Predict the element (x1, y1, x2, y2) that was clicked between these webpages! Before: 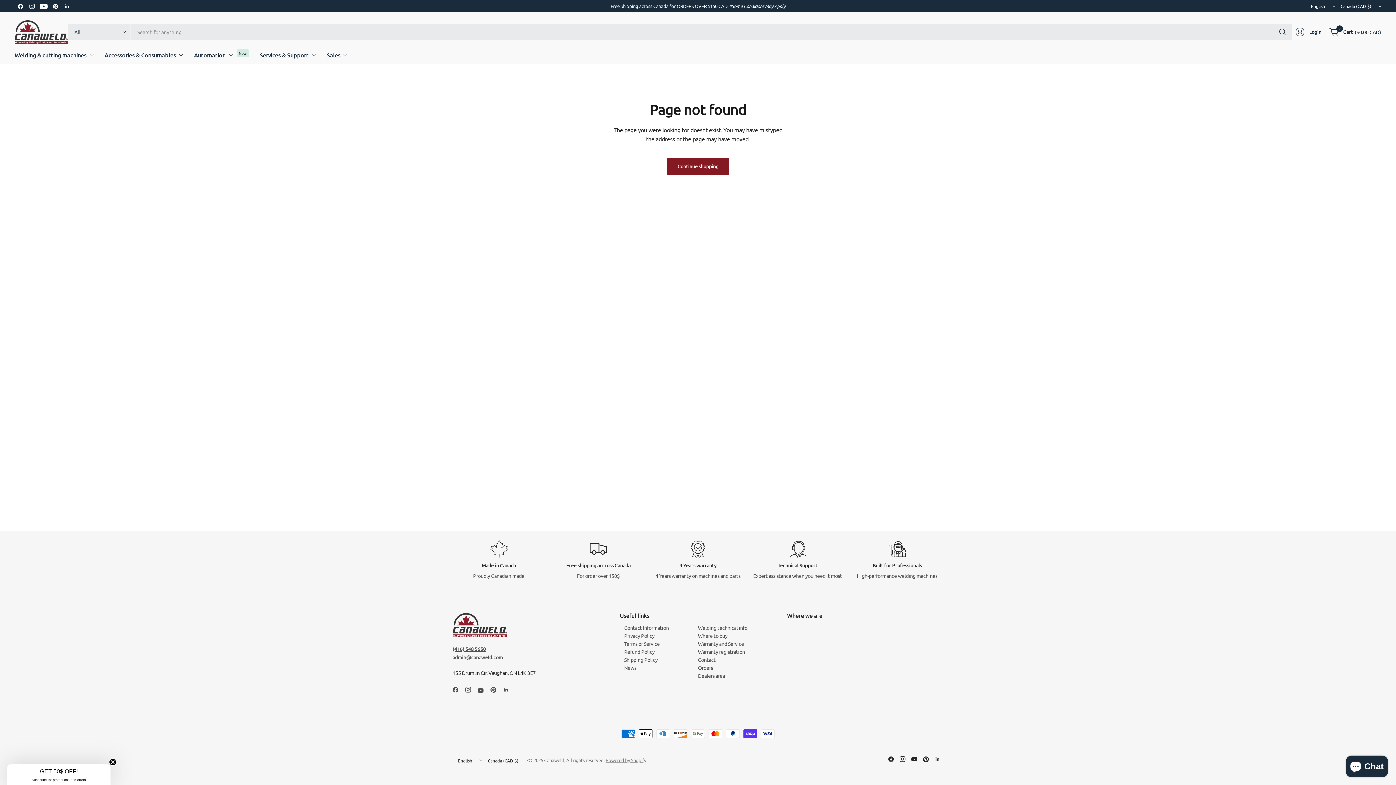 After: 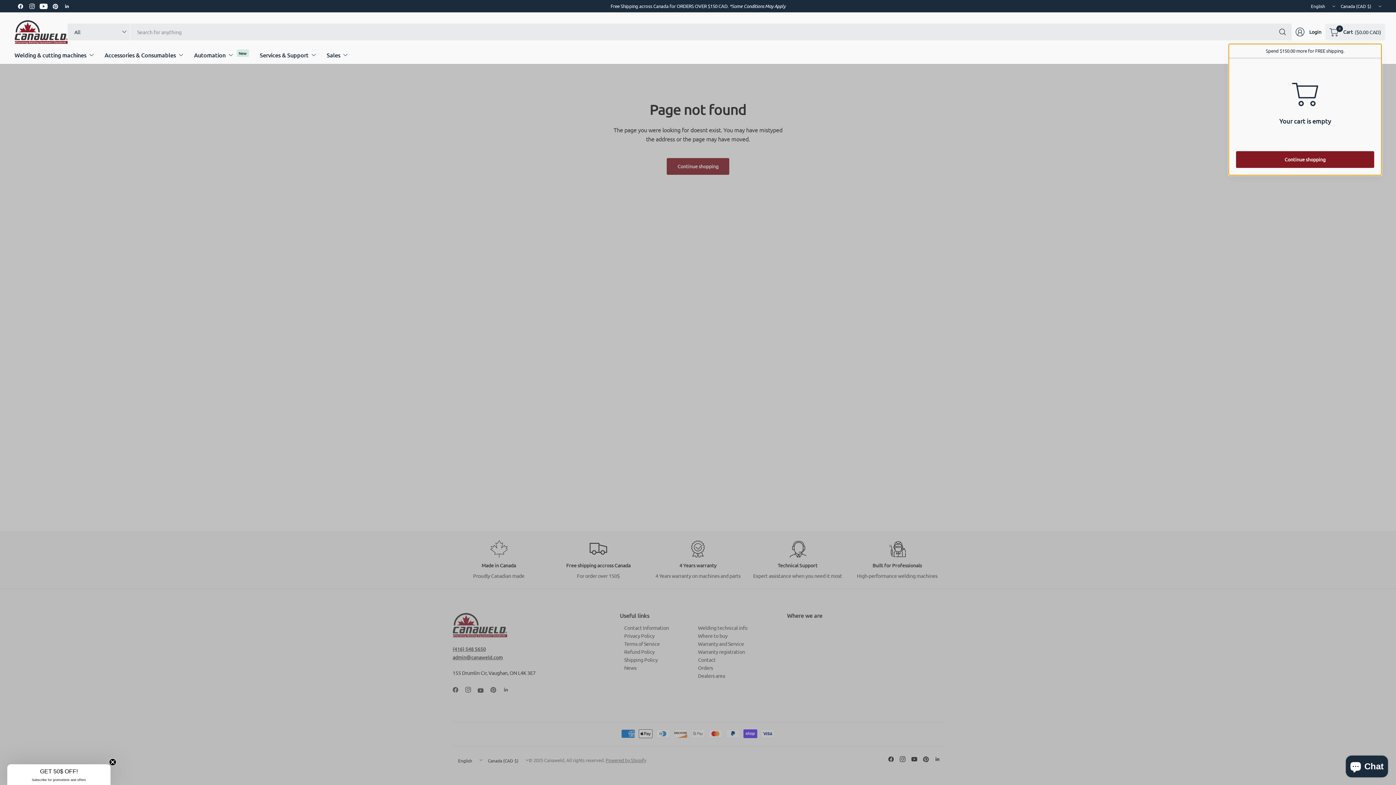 Action: label: 0
Cart
($0.00 CAD) bbox: (1325, 23, 1385, 40)